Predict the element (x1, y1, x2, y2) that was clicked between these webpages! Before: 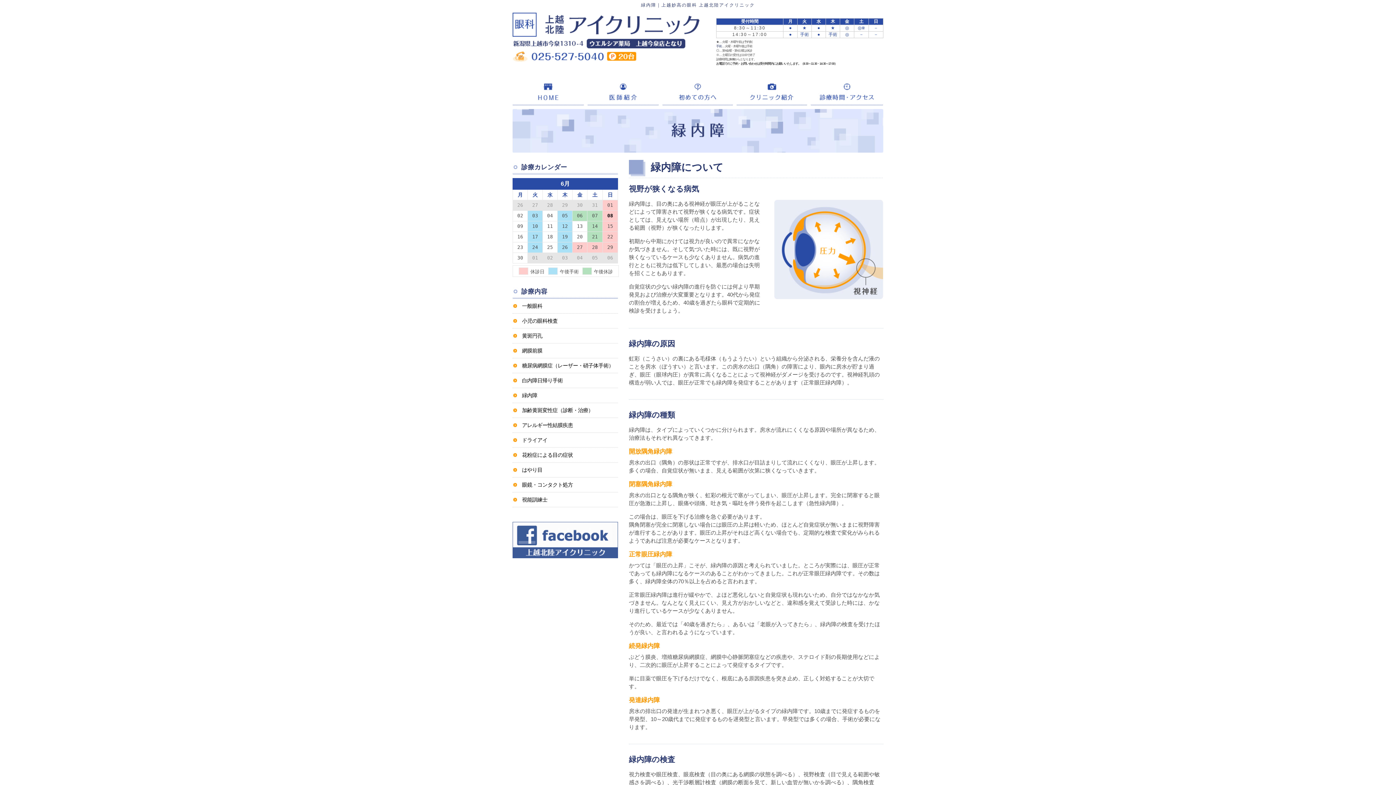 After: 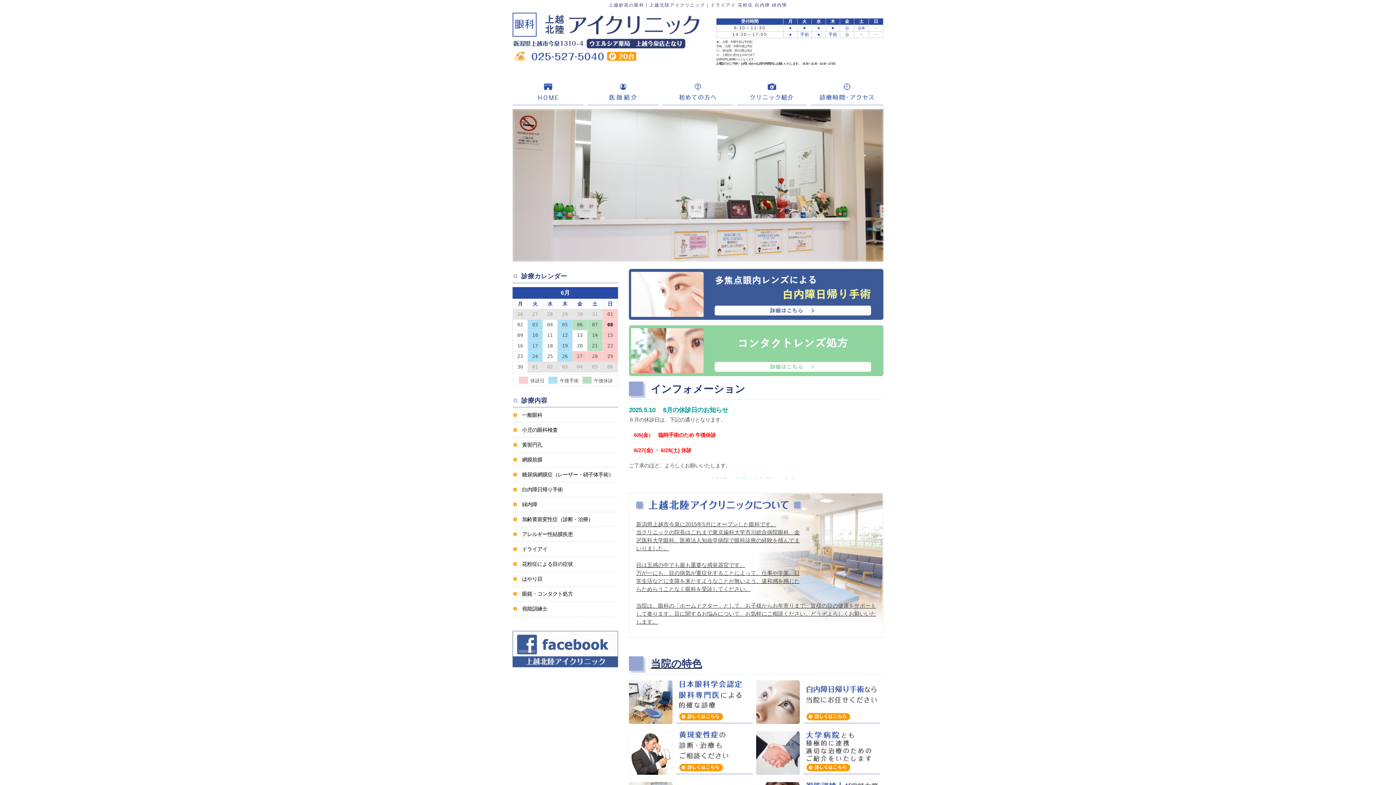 Action: bbox: (512, 90, 585, 97)